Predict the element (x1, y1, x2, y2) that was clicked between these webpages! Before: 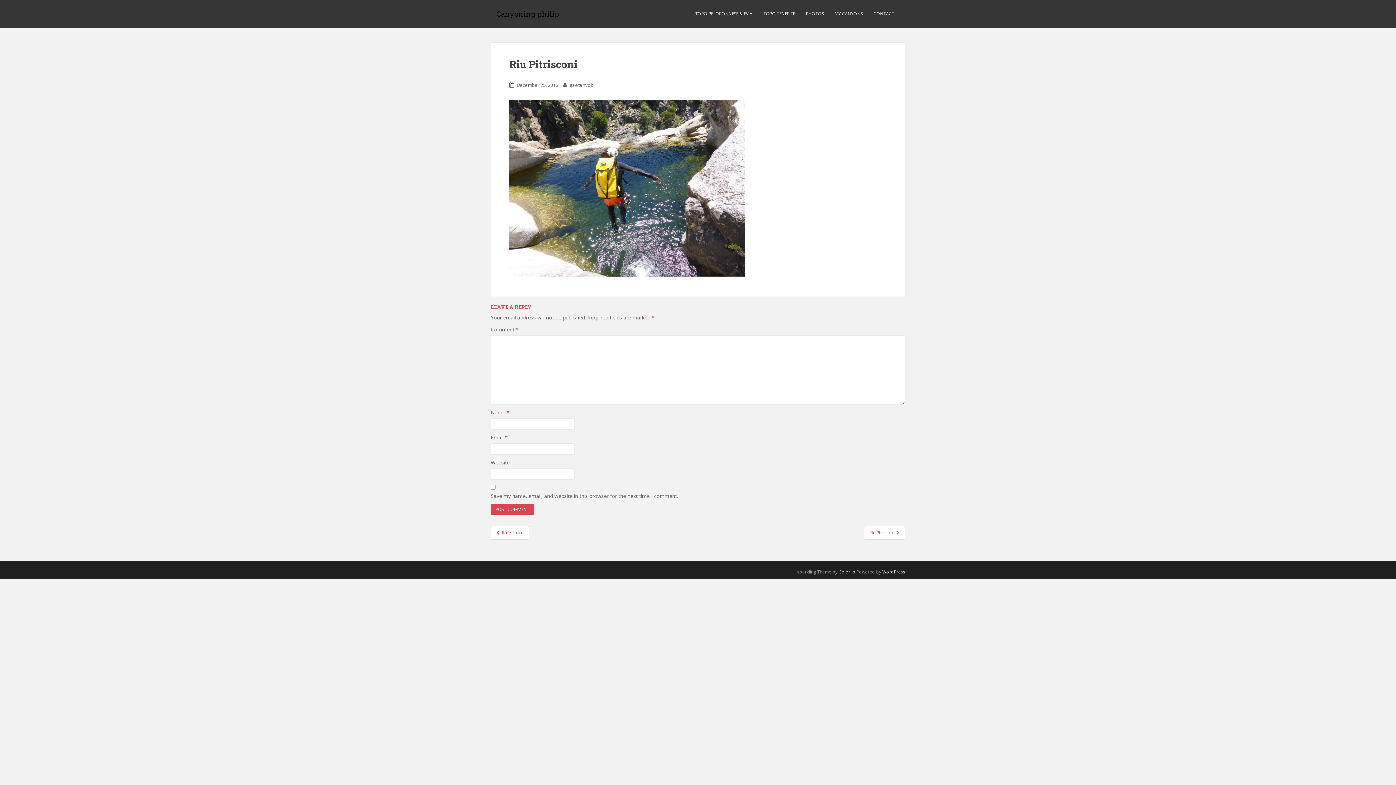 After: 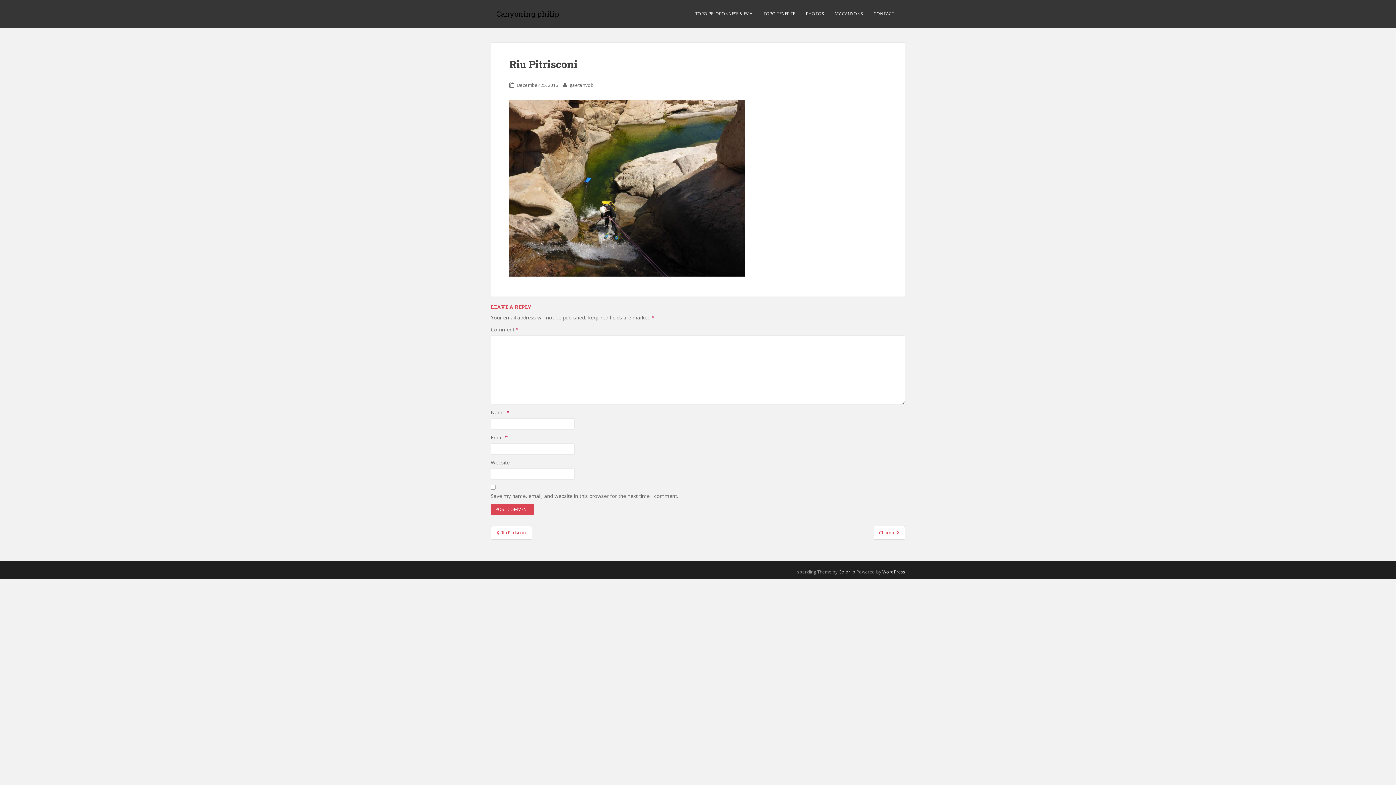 Action: label: Riu Pitrisconi  bbox: (864, 526, 905, 540)